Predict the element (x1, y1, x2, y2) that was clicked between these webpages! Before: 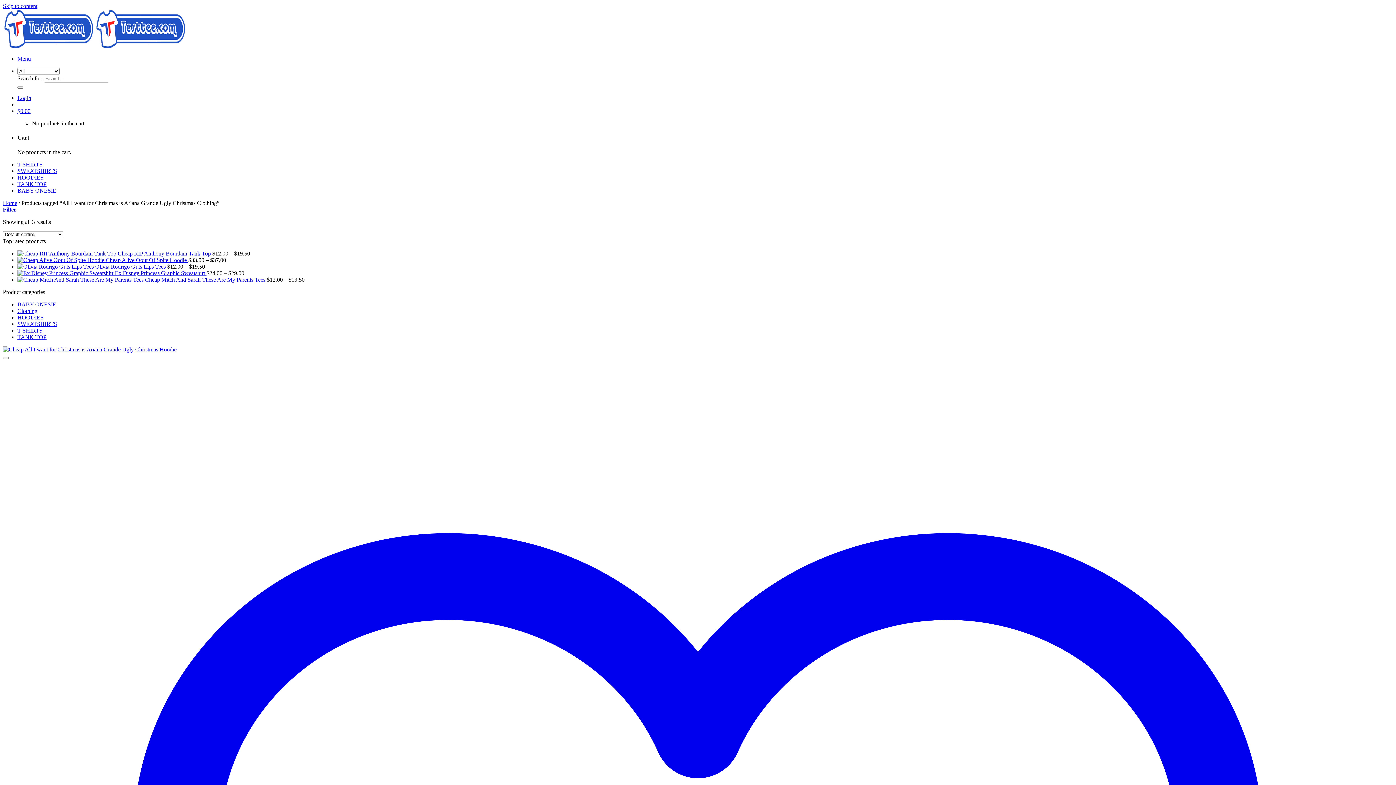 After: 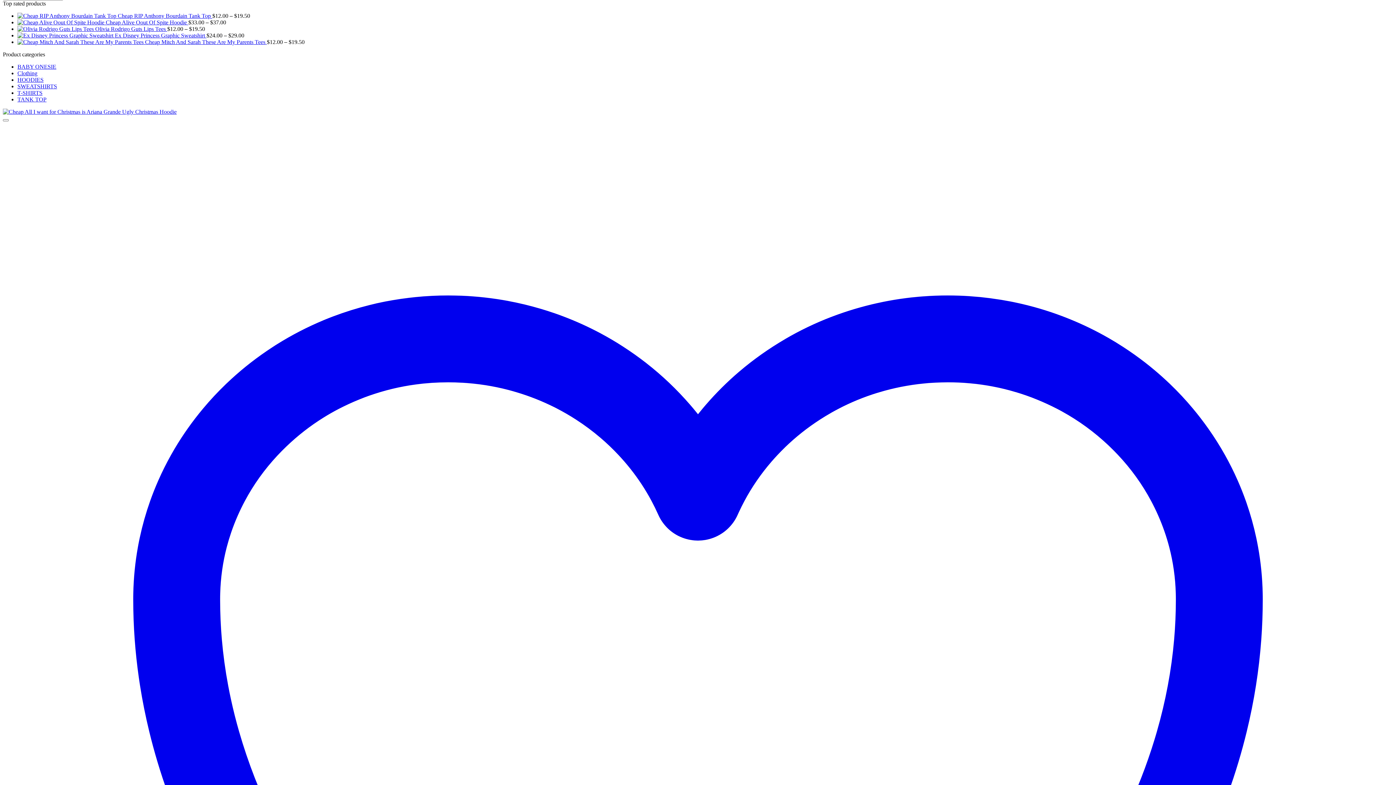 Action: bbox: (2, 2, 37, 9) label: Skip to content